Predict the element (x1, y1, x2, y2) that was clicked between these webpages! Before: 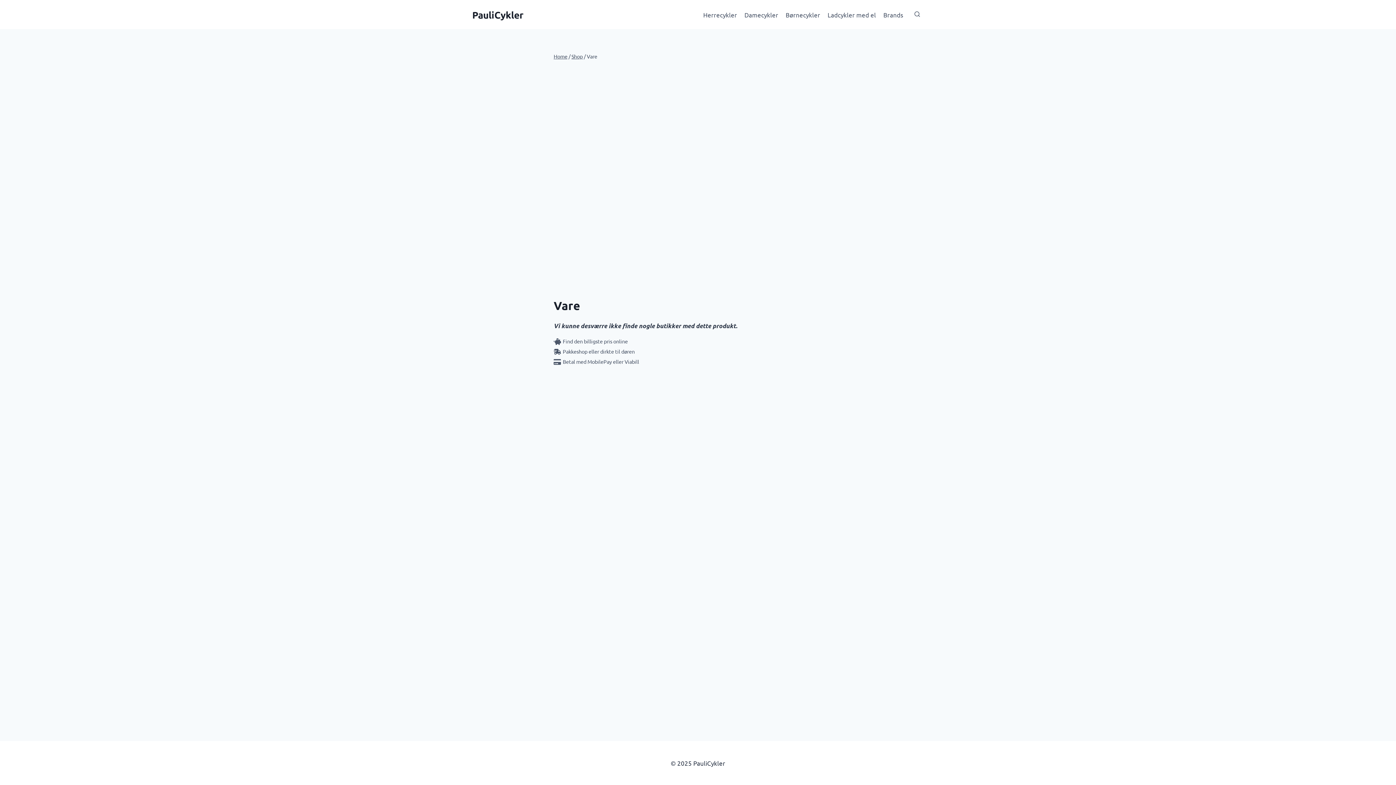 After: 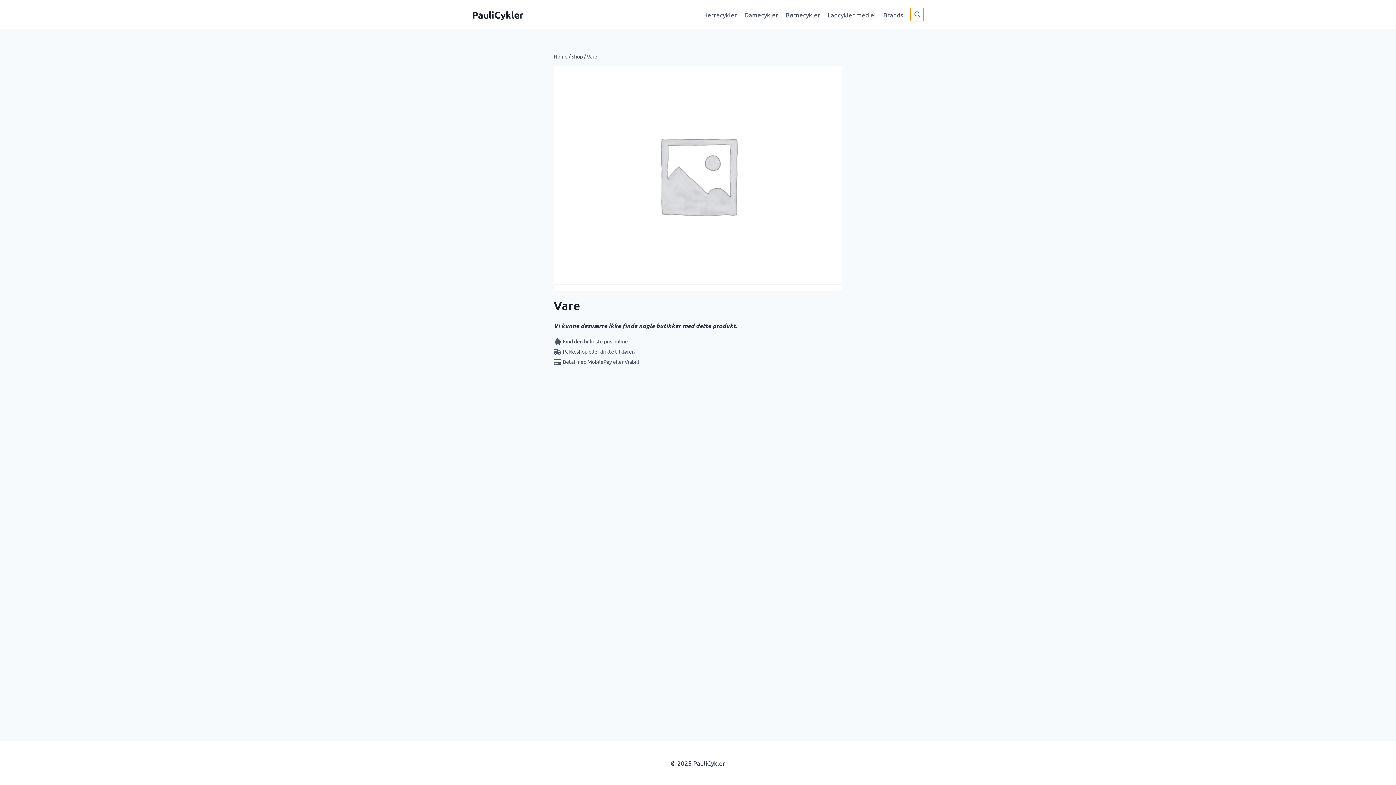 Action: label: View Search Form bbox: (910, 8, 924, 21)